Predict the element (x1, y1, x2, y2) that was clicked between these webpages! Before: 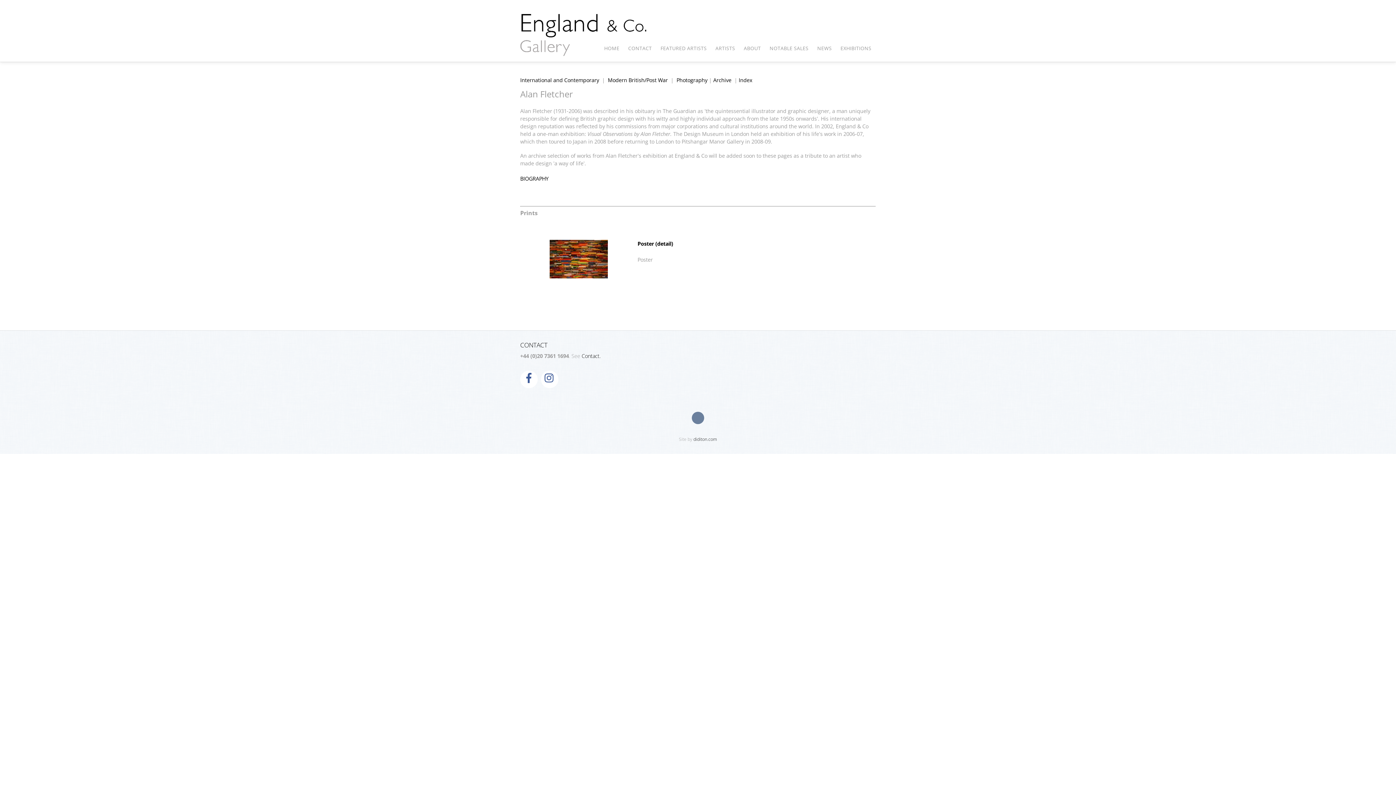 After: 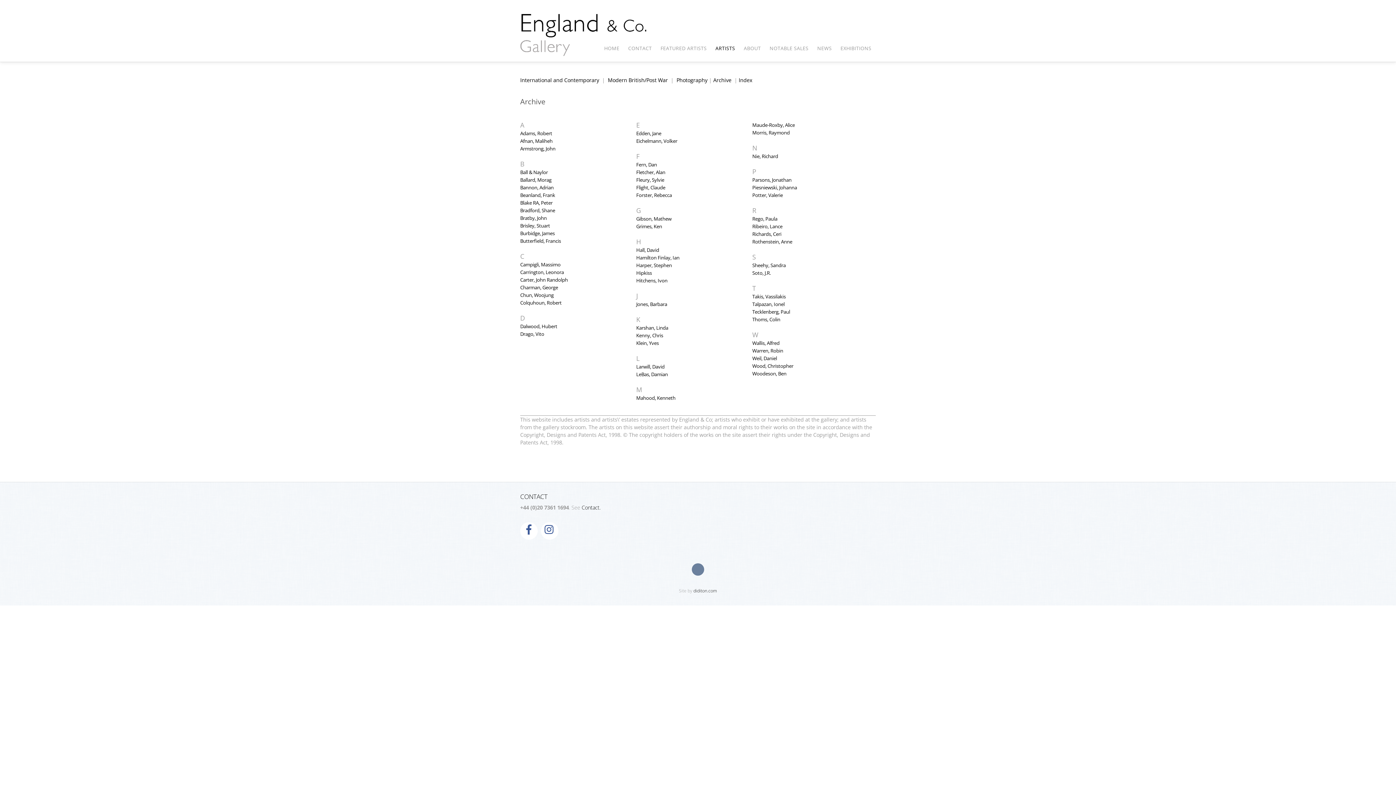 Action: label: Archive bbox: (713, 76, 731, 83)